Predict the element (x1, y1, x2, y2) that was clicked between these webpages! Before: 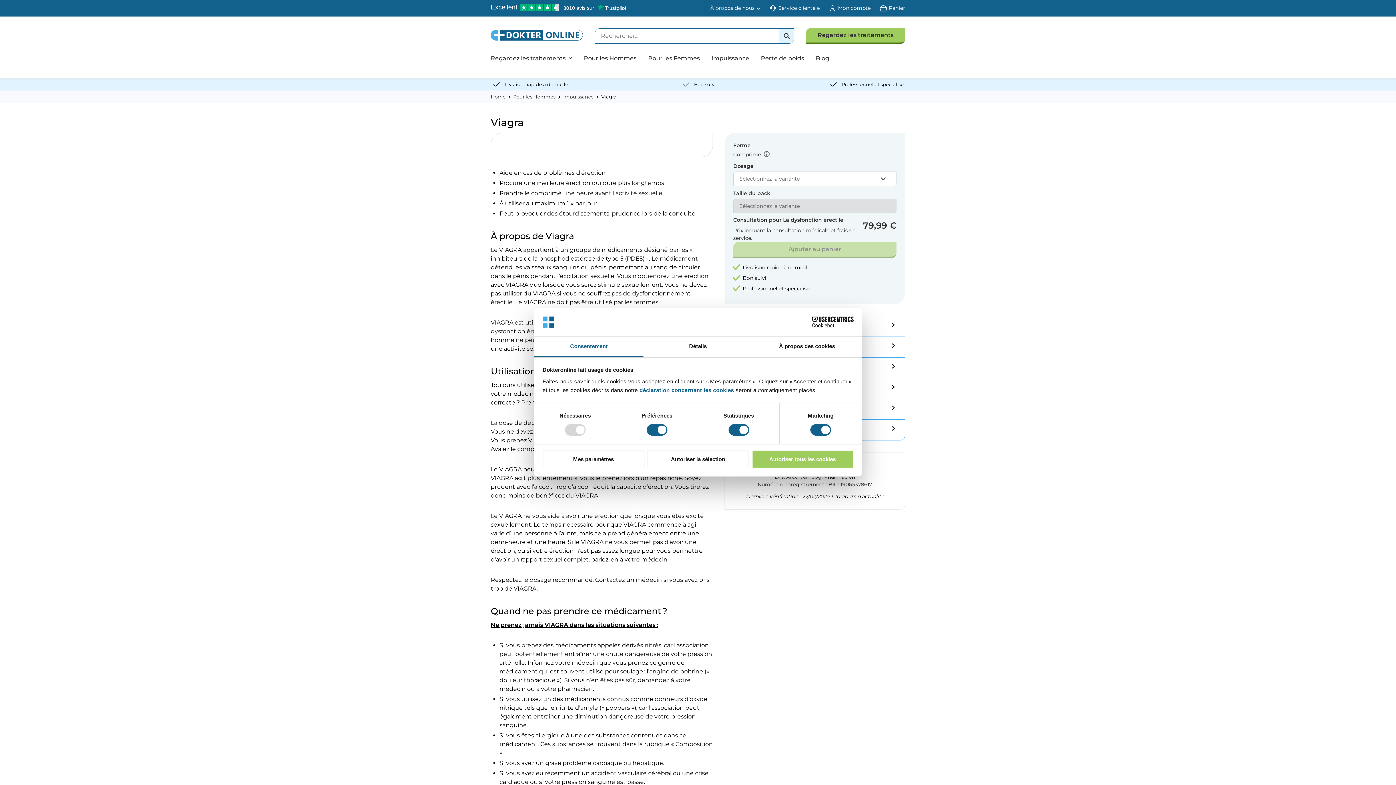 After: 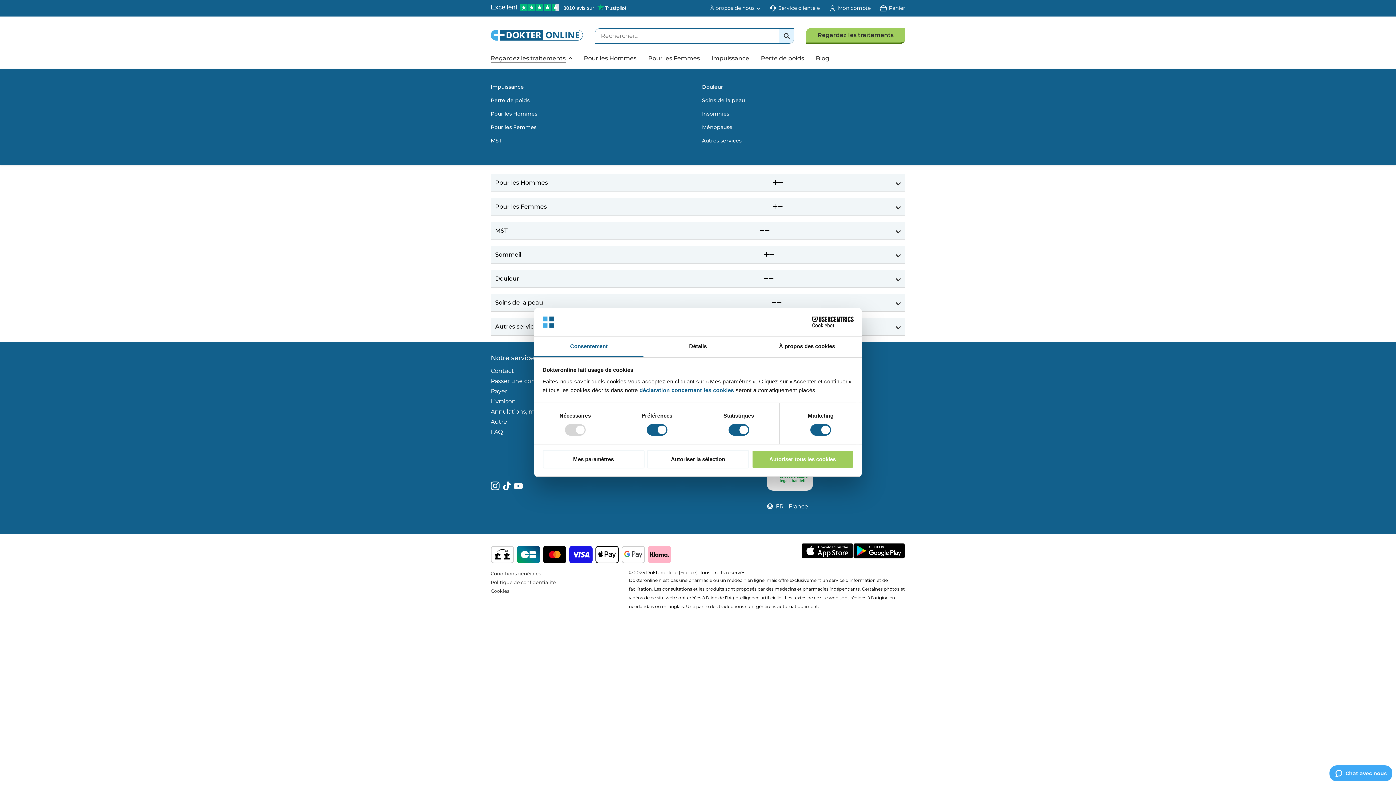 Action: bbox: (490, 54, 565, 62) label: Regardez les traitements